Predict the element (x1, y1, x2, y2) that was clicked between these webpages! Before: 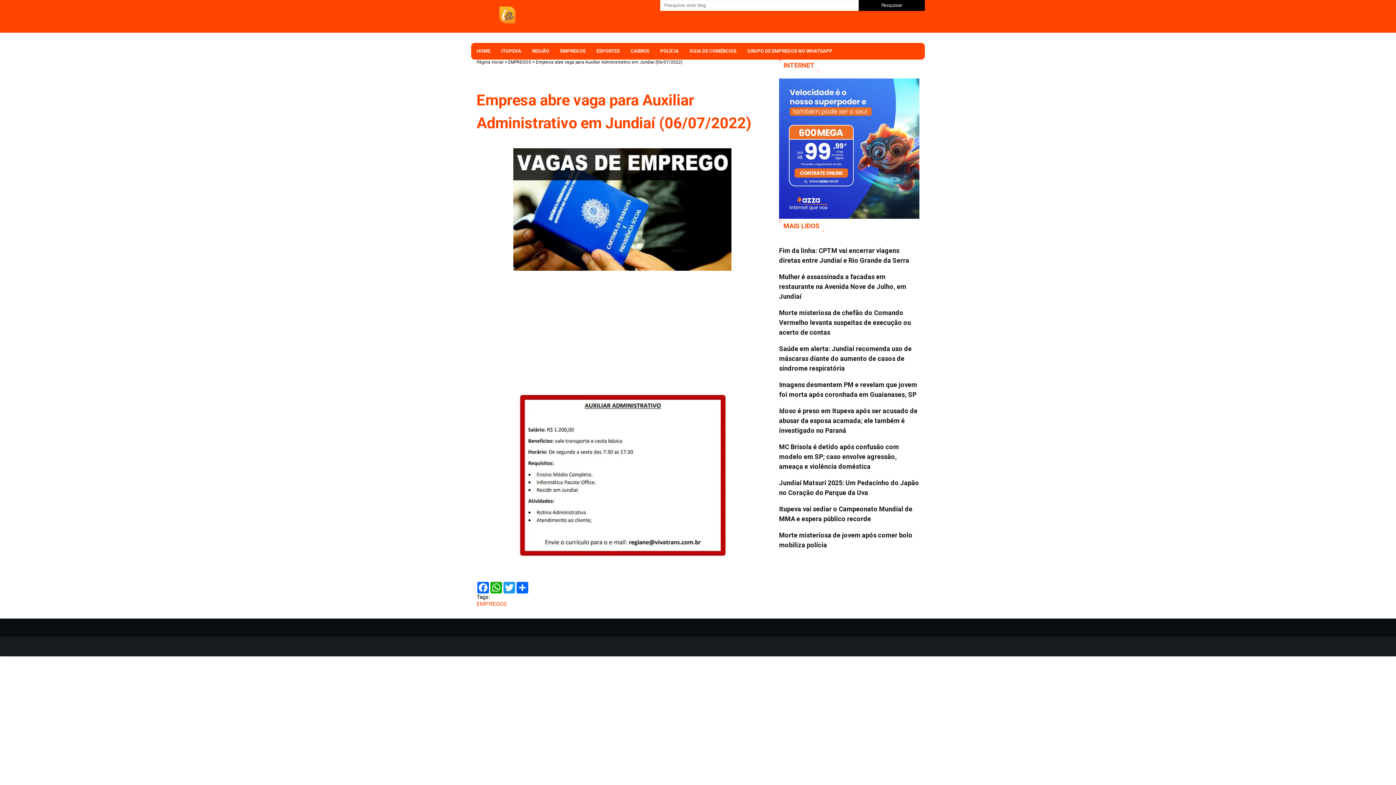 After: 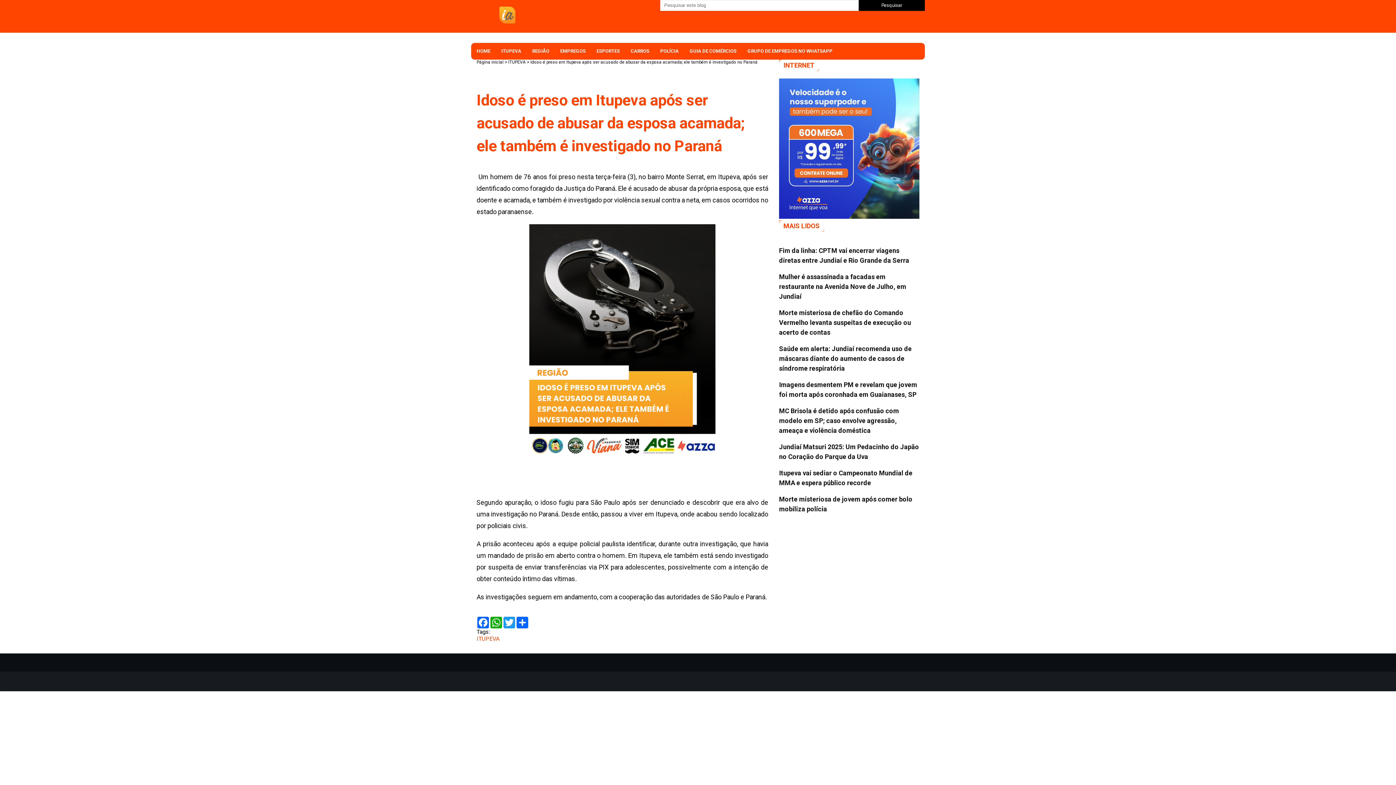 Action: bbox: (779, 406, 919, 435) label: Idoso é preso em Itupeva após ser acusado de abusar da esposa acamada; ele também é investigado no Paraná